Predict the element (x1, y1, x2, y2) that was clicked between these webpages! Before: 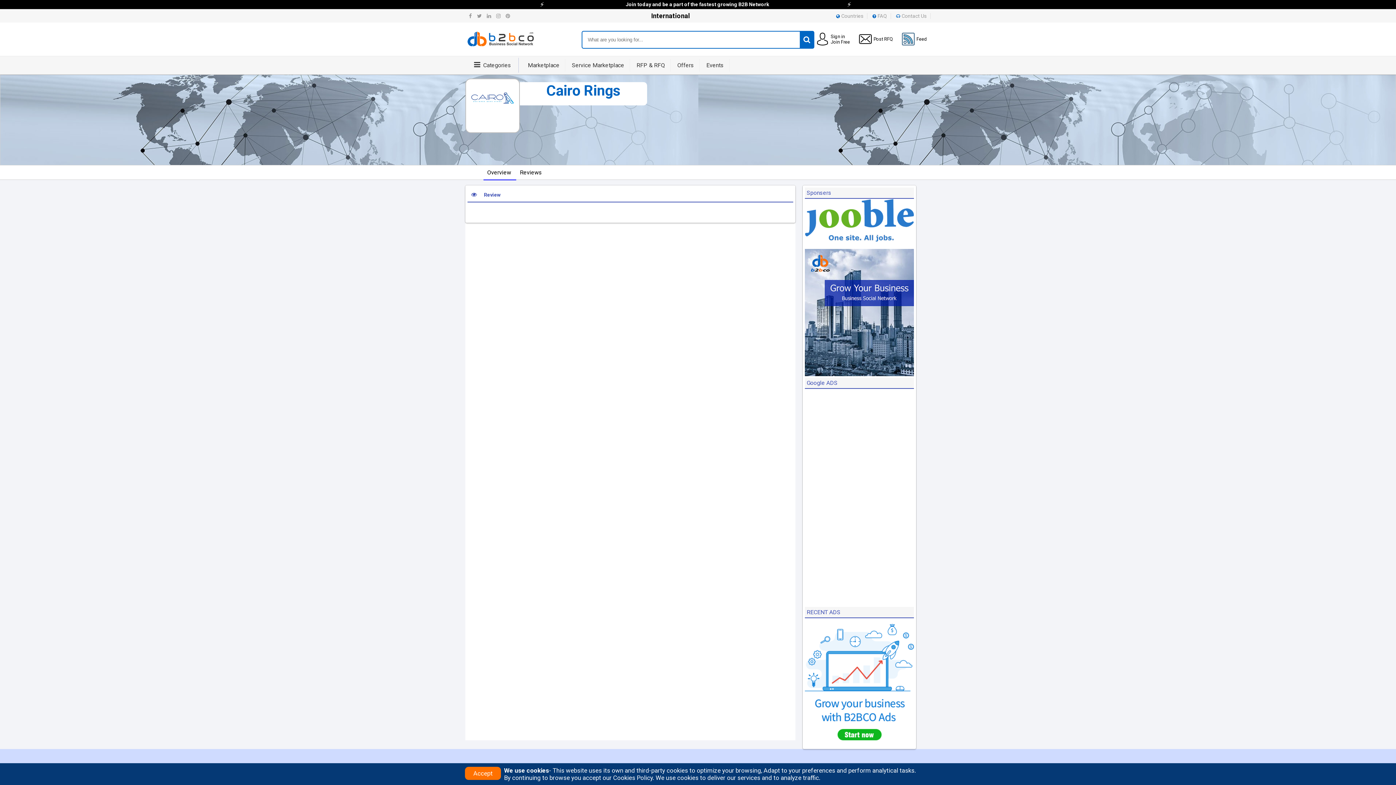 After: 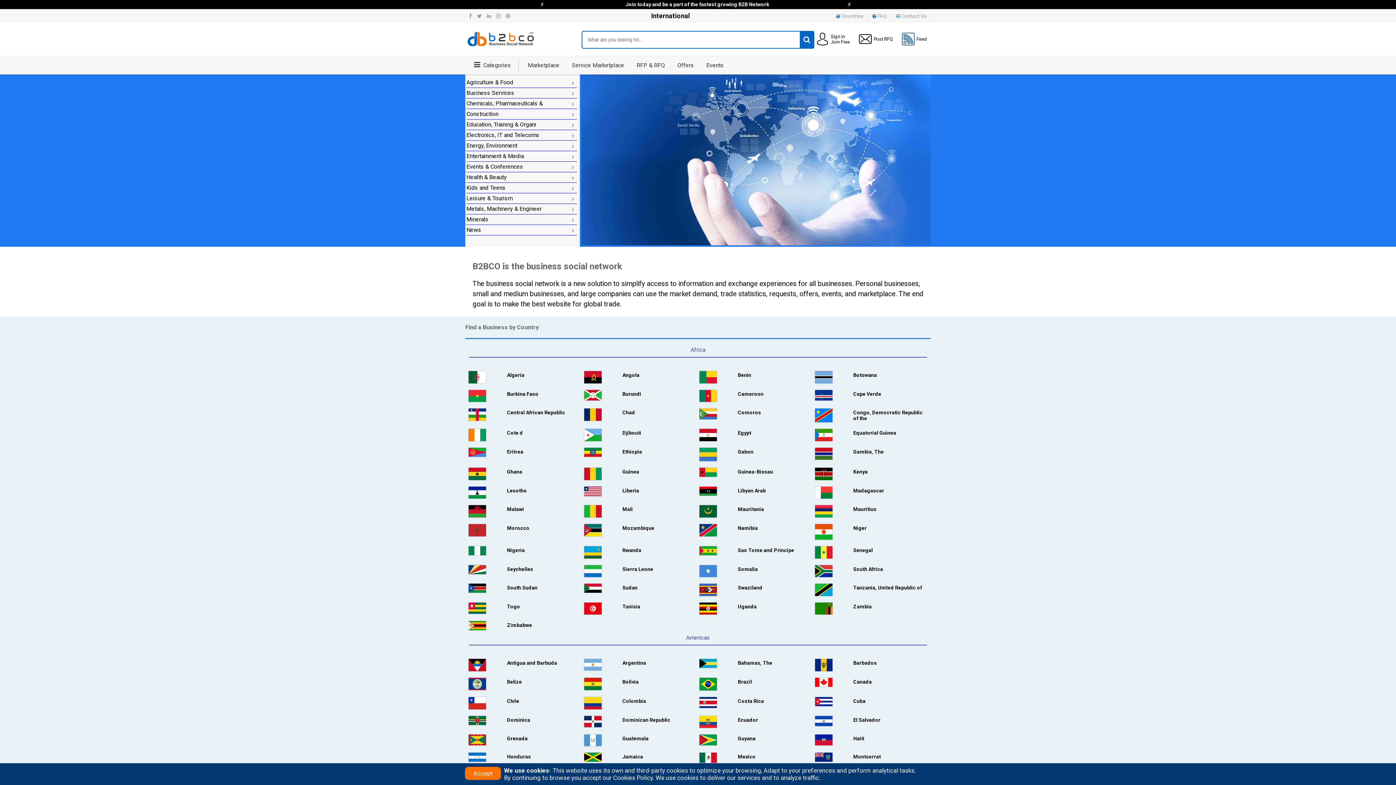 Action: bbox: (466, 43, 535, 50)